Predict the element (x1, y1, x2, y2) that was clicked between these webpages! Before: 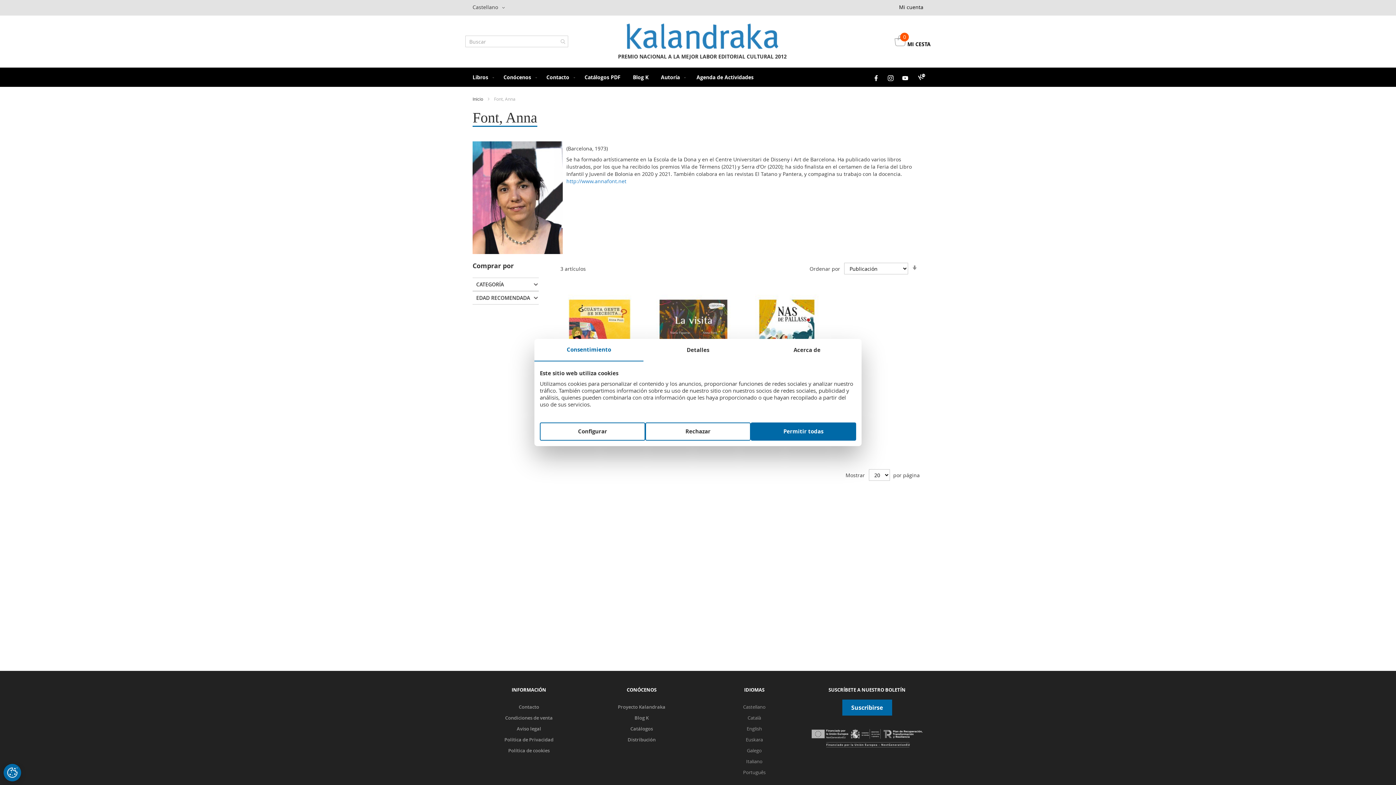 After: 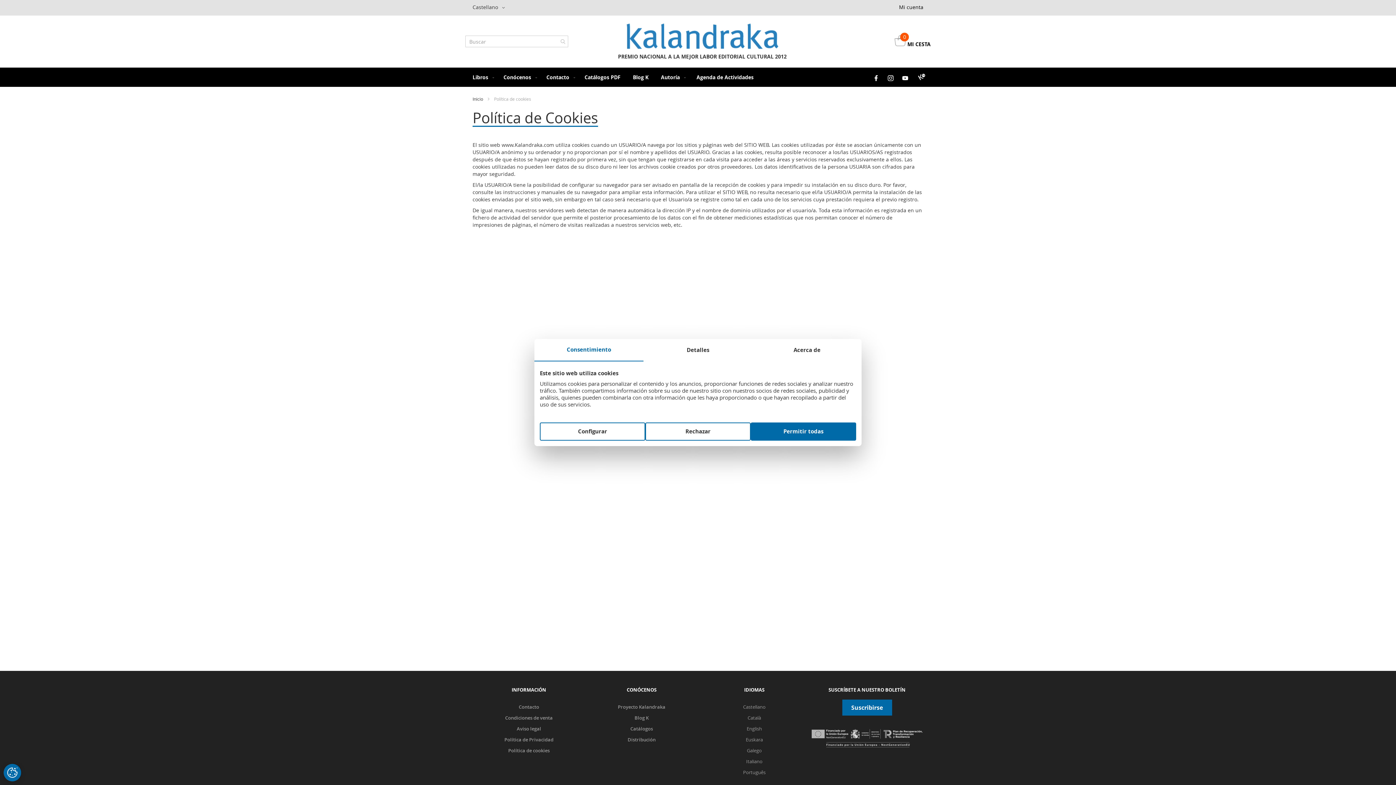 Action: bbox: (508, 747, 549, 754) label: Política de cookies